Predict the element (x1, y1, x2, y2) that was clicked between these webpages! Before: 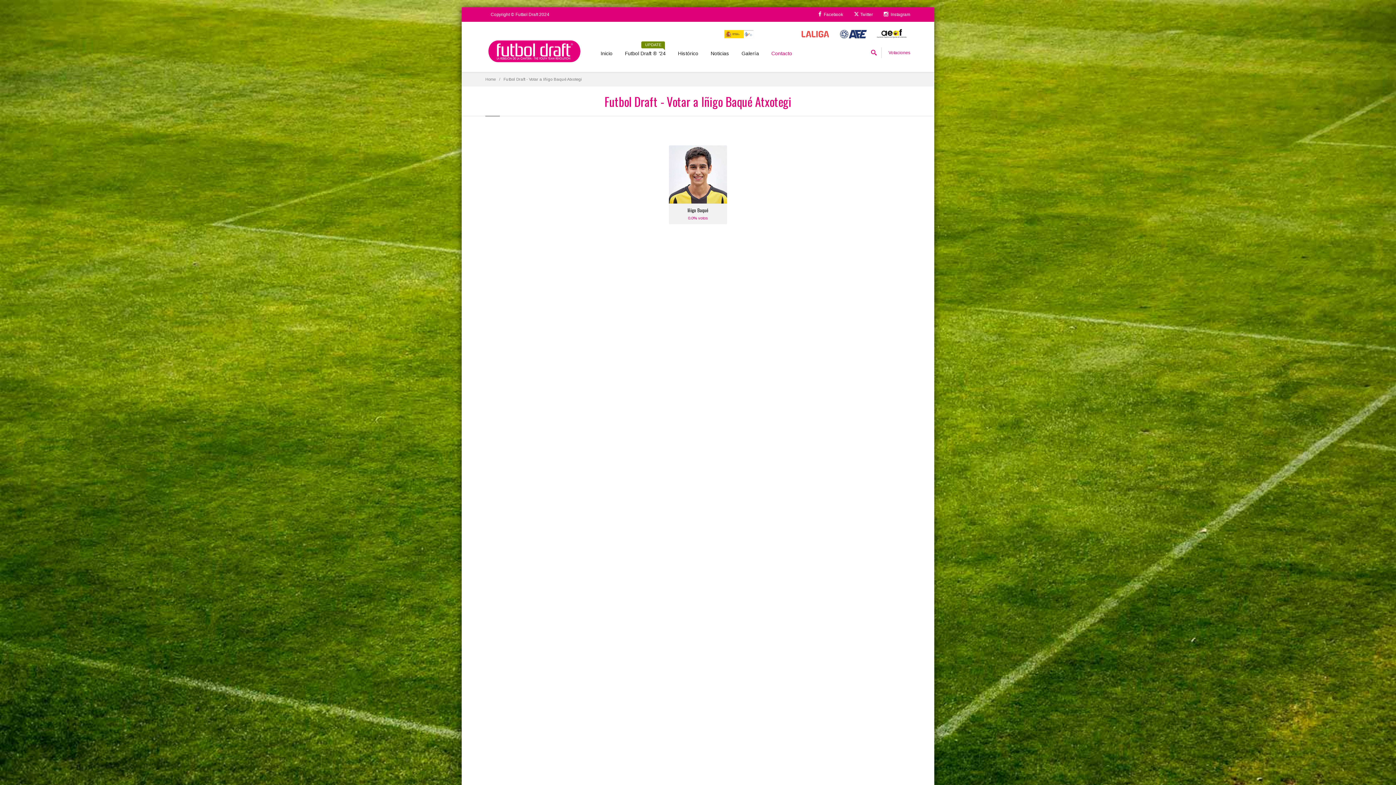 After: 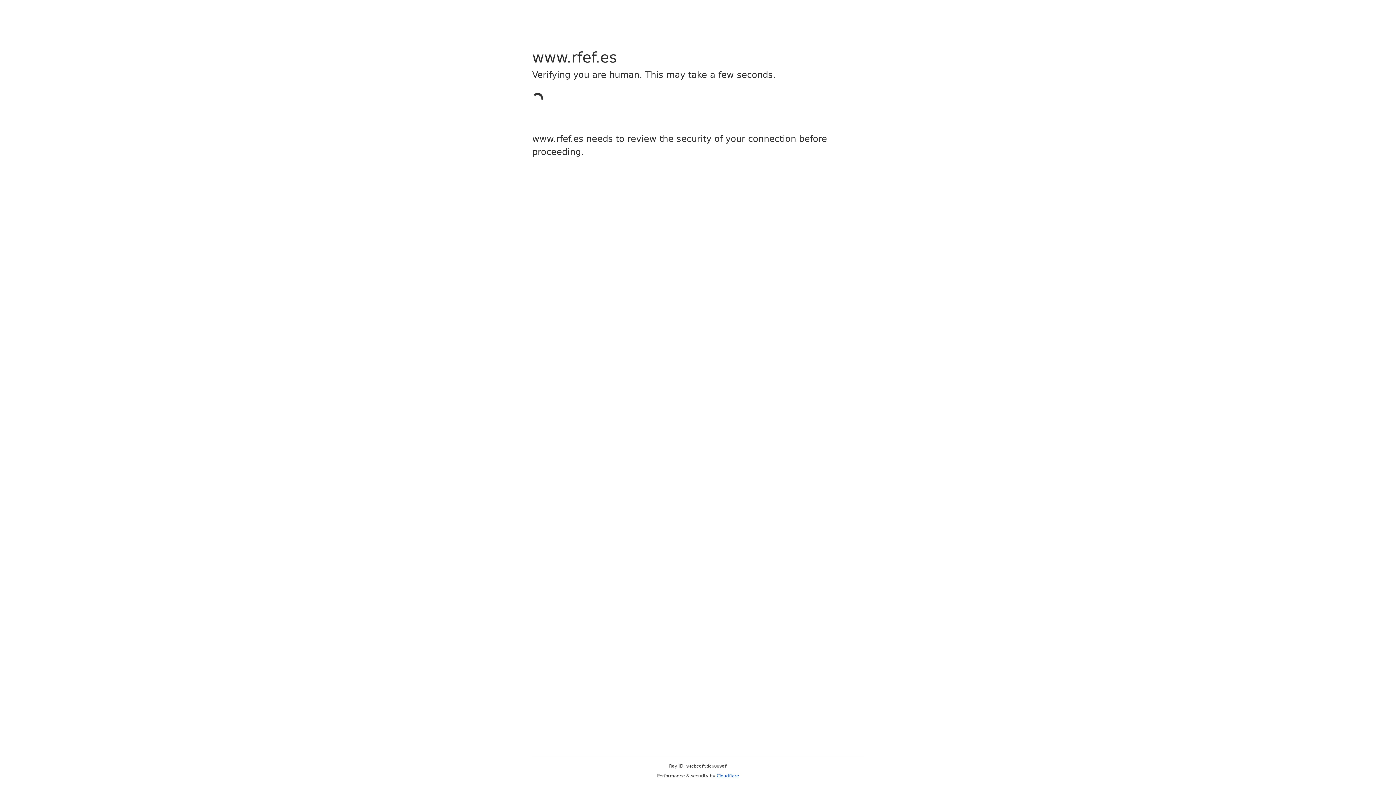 Action: bbox: (758, 30, 796, 36)